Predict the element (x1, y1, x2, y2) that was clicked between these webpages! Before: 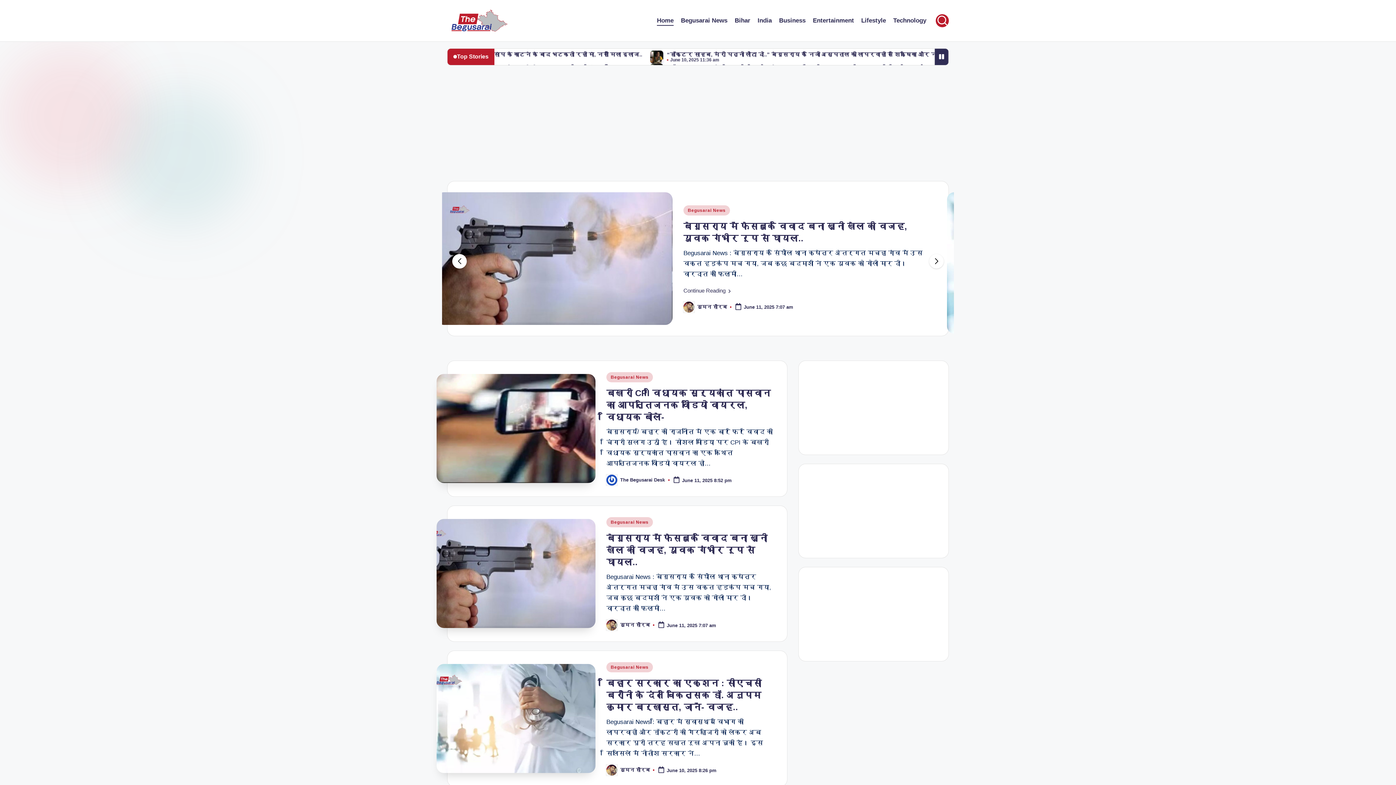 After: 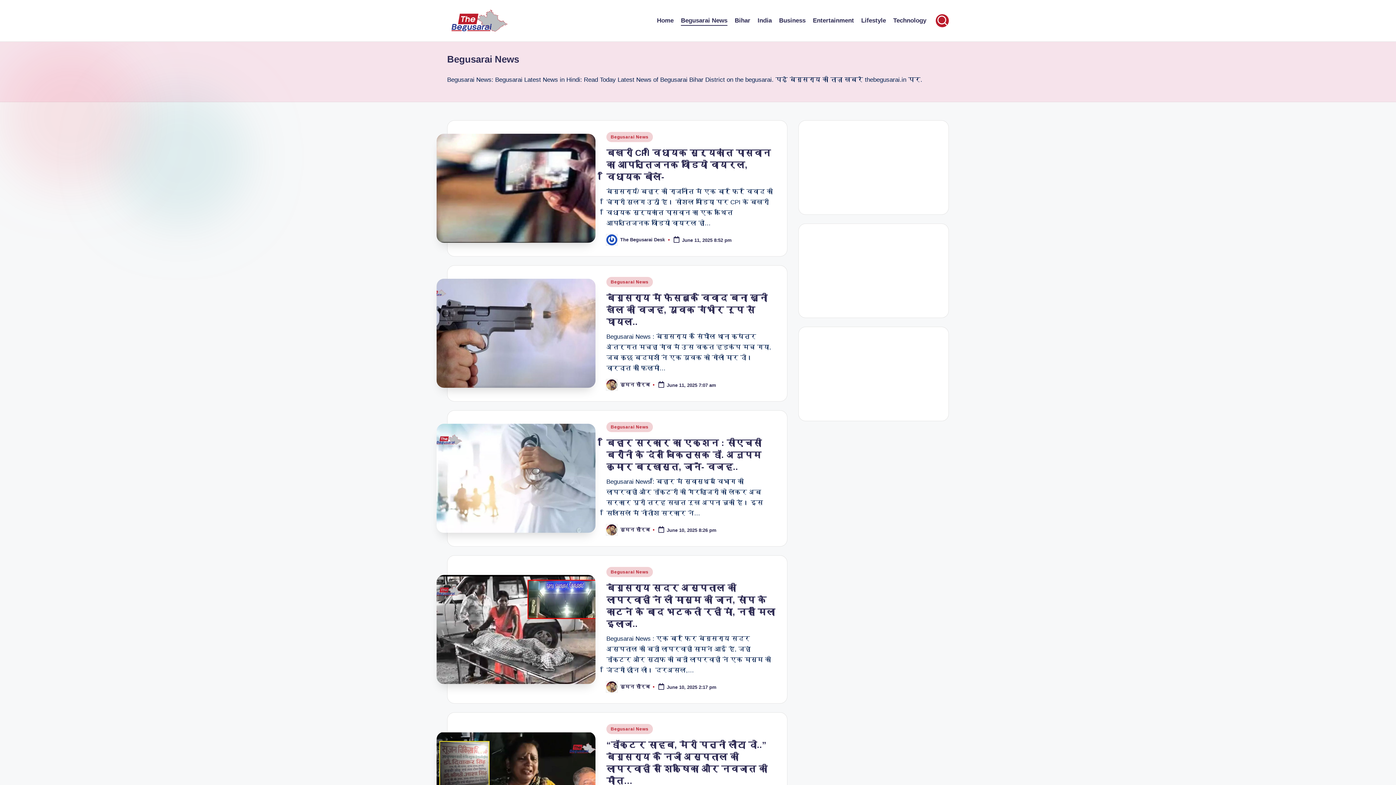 Action: label: Begusarai News bbox: (606, 662, 653, 672)